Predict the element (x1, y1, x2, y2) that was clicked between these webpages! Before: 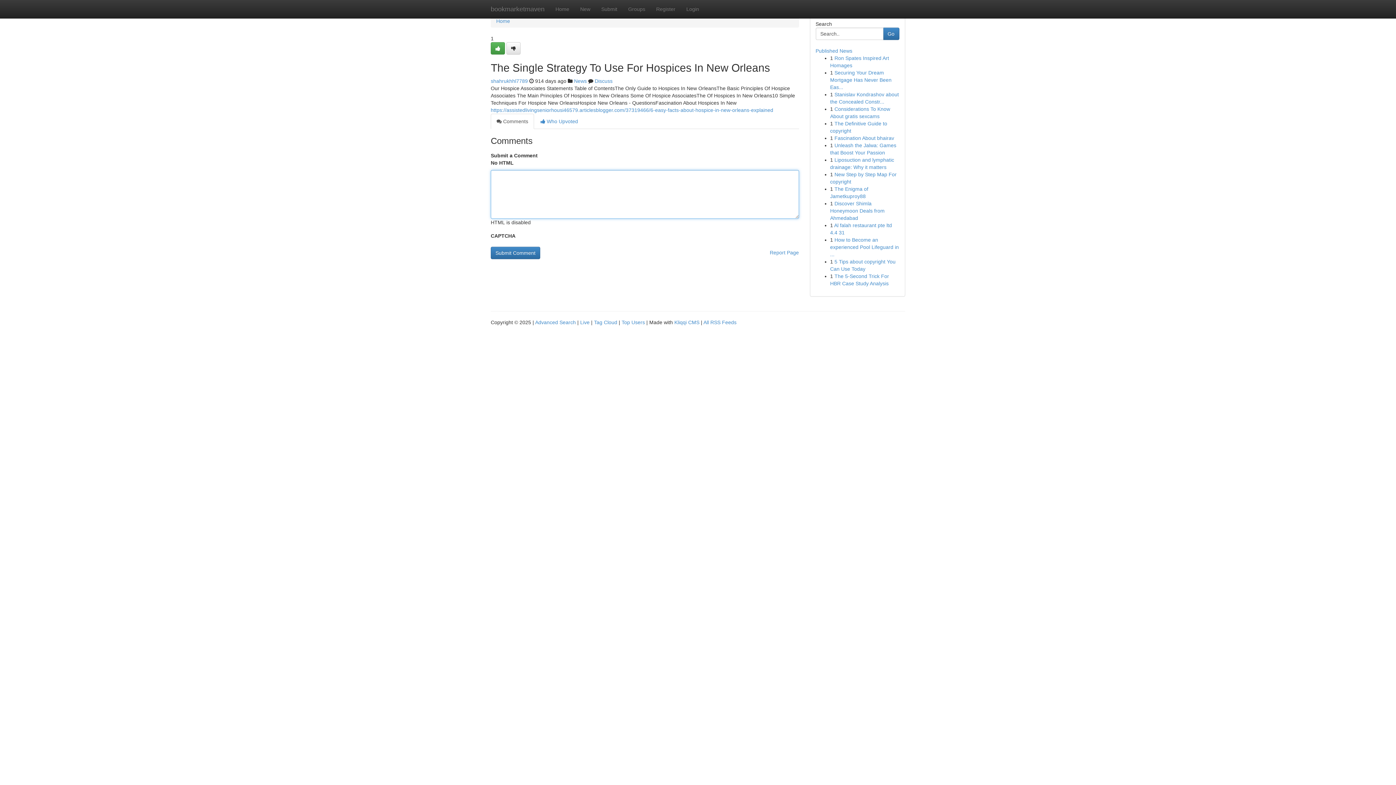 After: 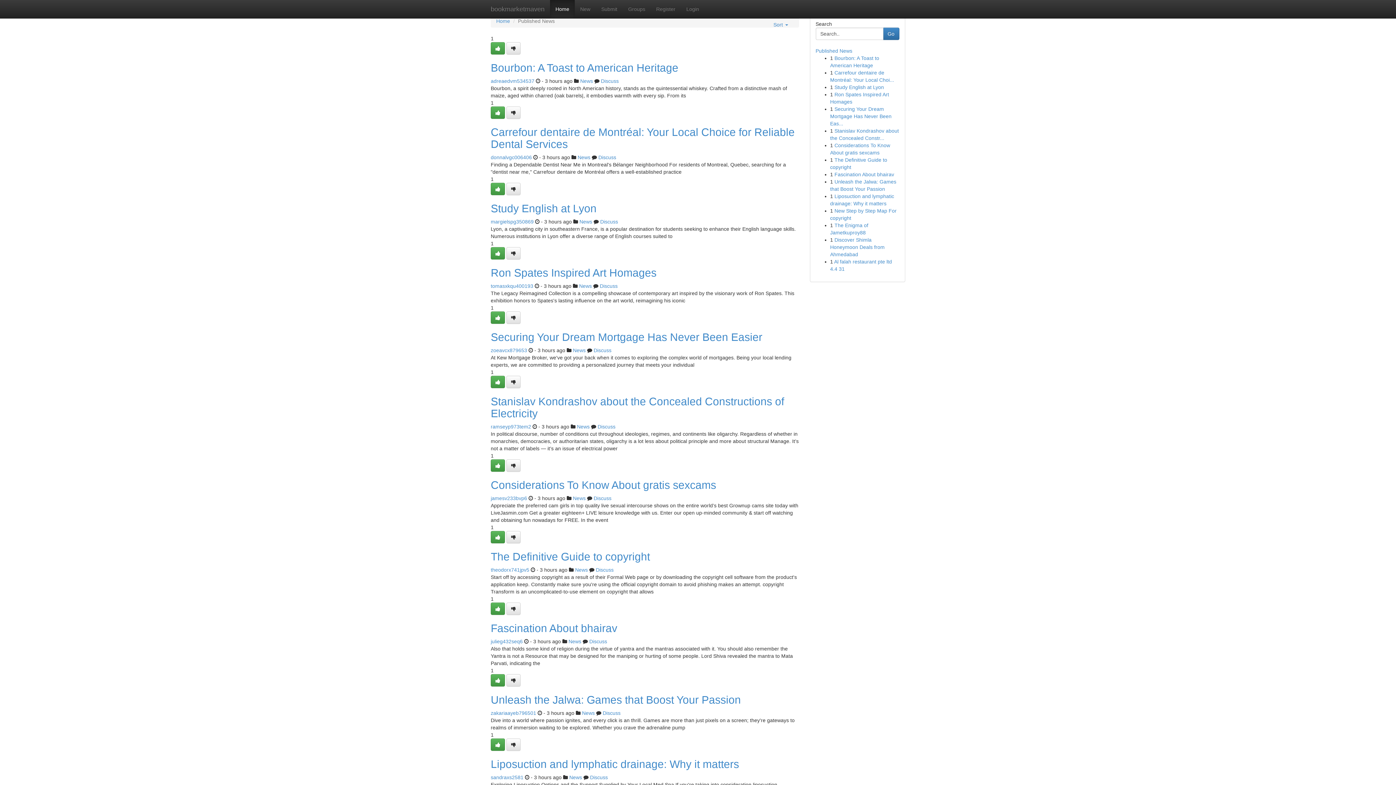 Action: bbox: (496, 18, 510, 24) label: Home